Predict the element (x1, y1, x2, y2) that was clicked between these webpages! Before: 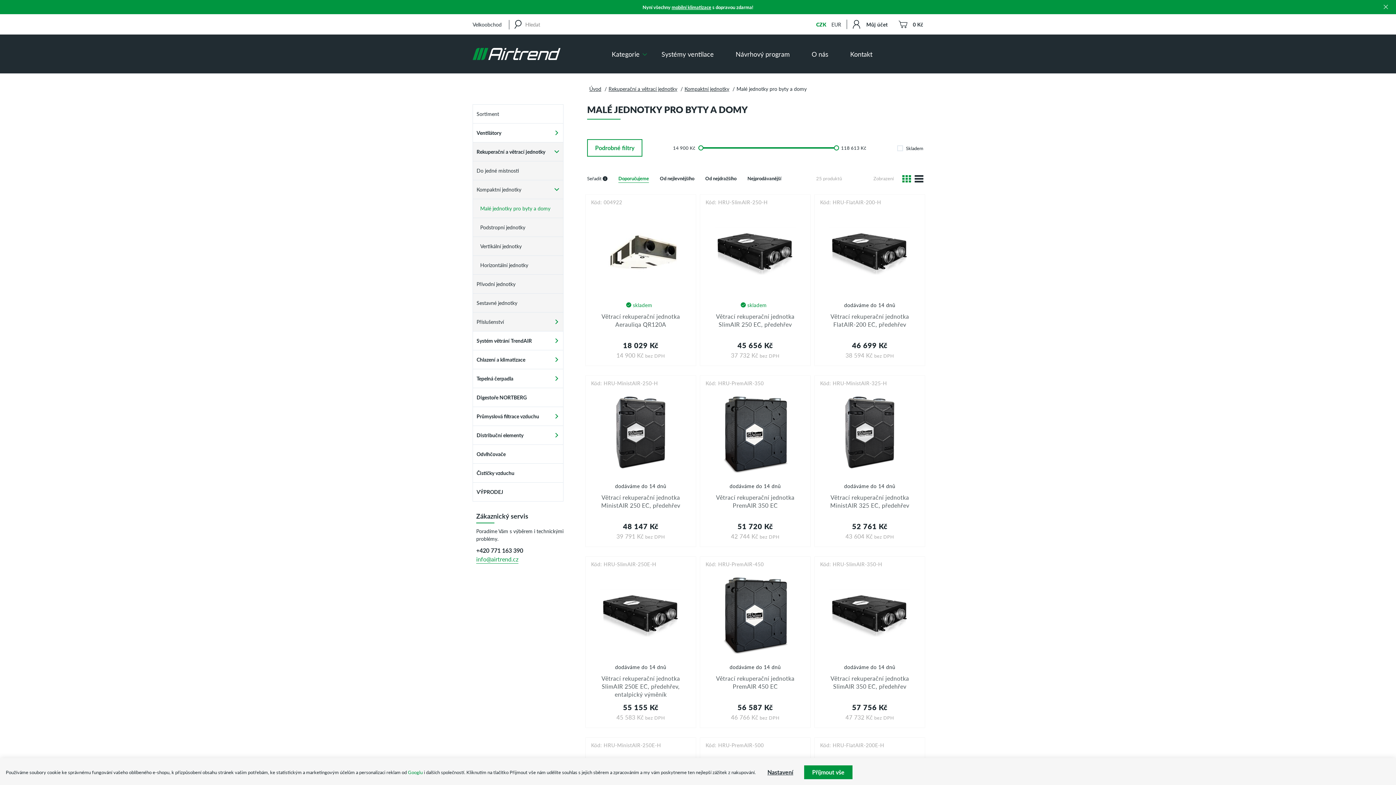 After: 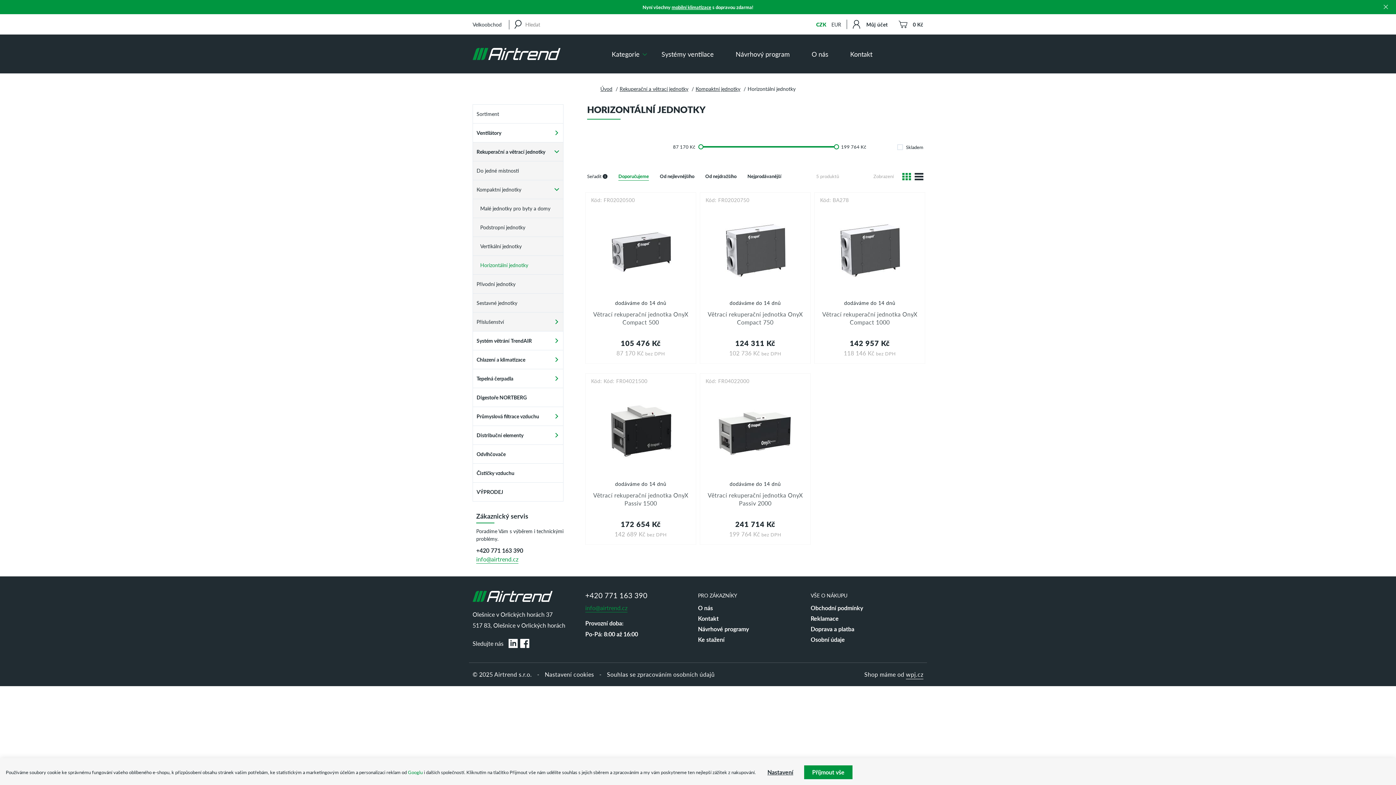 Action: bbox: (472, 255, 563, 274) label: Horizontální jednotky